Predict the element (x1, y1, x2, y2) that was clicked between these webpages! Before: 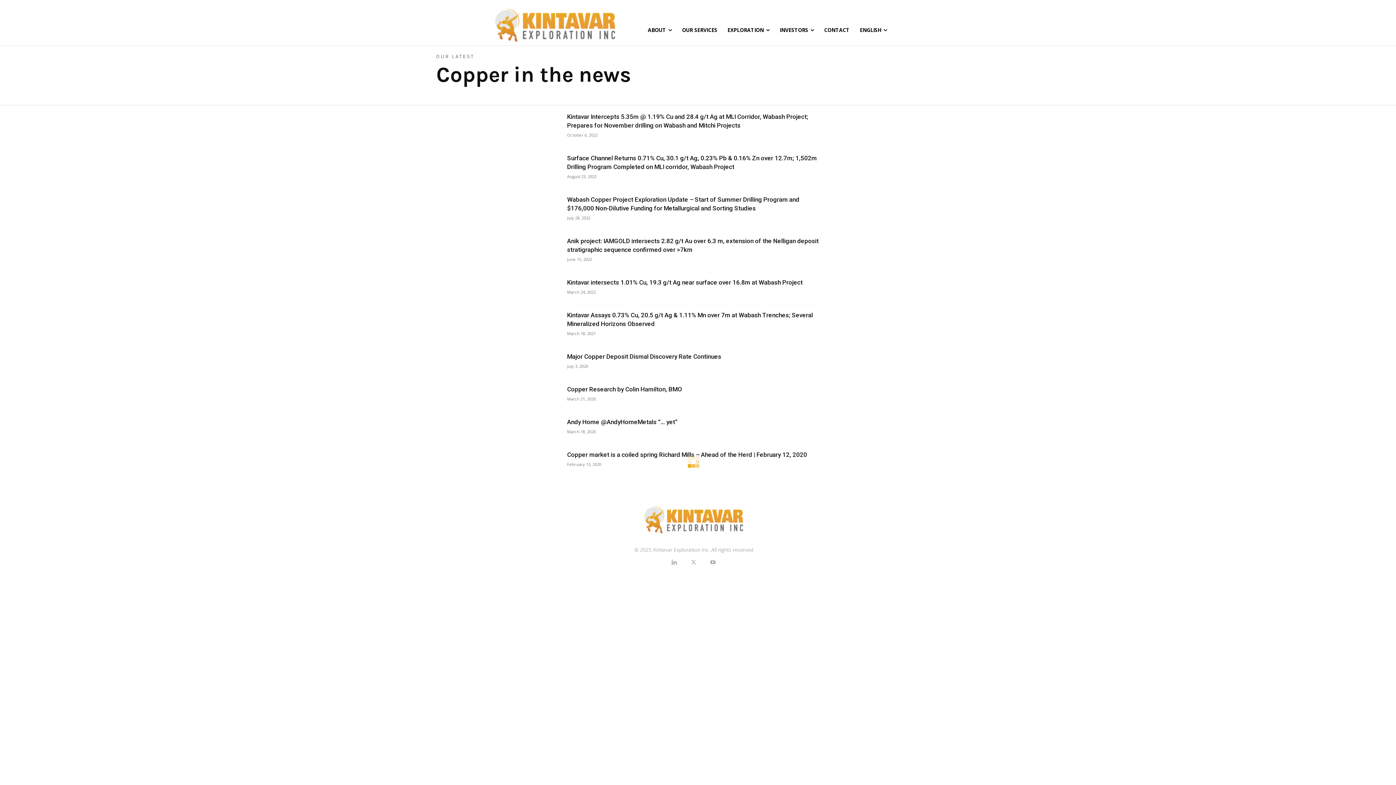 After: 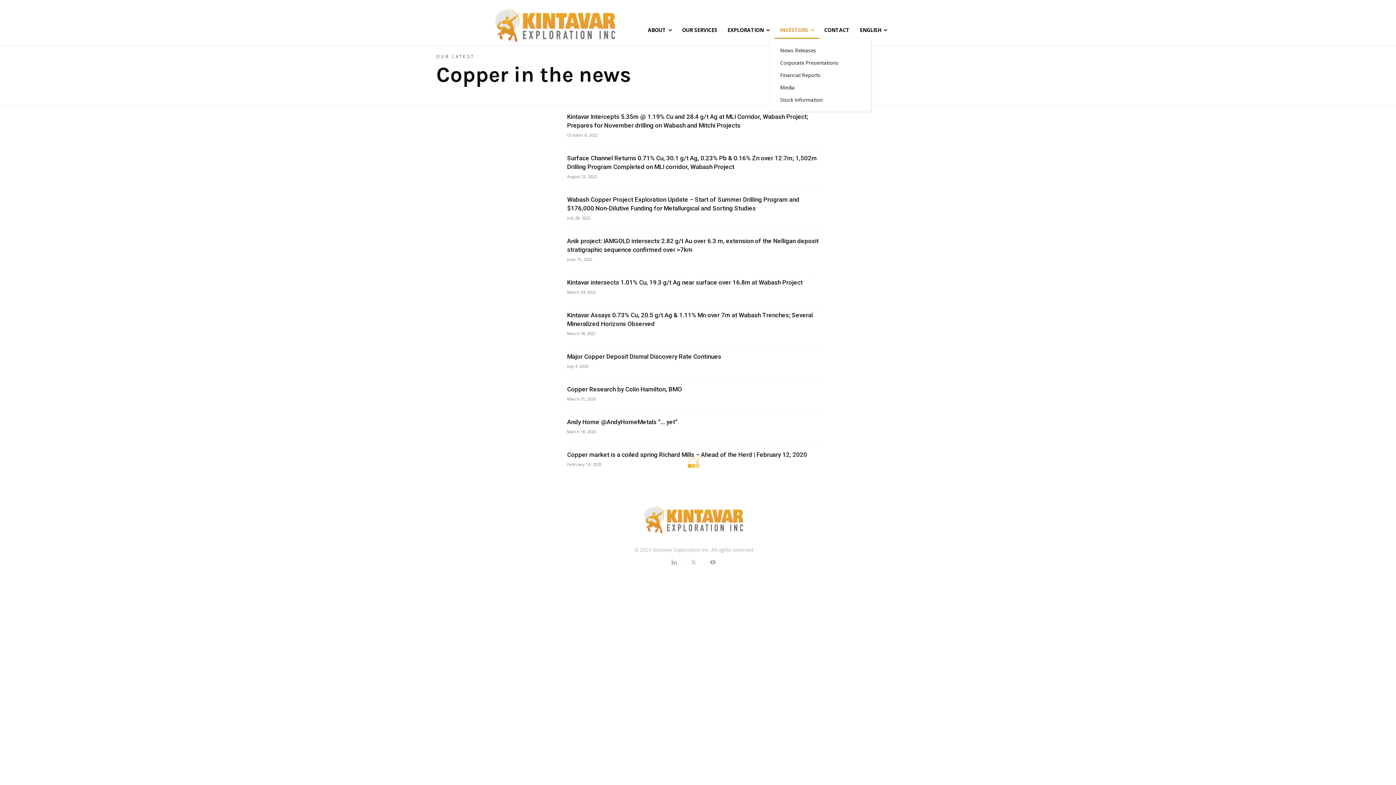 Action: bbox: (774, 21, 819, 38) label: INVESTORS